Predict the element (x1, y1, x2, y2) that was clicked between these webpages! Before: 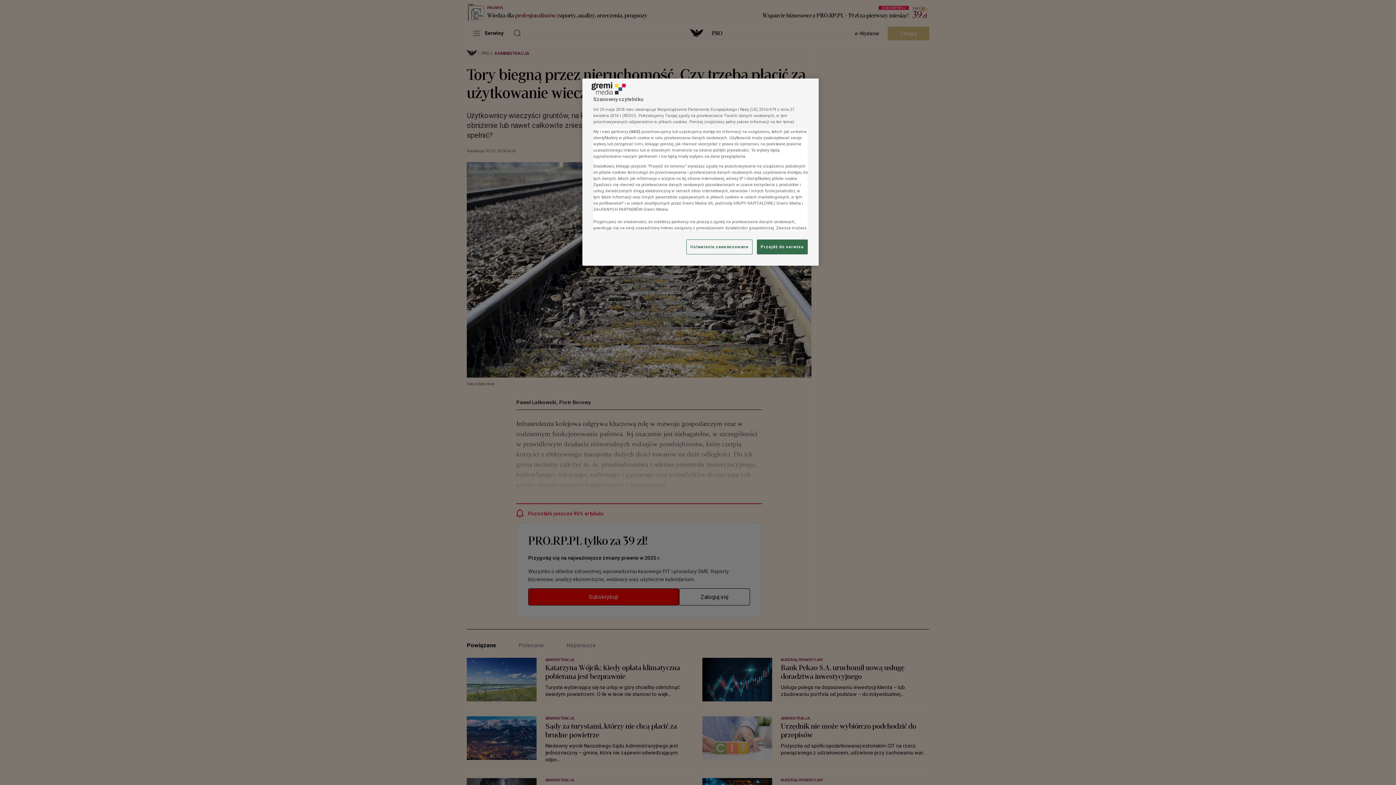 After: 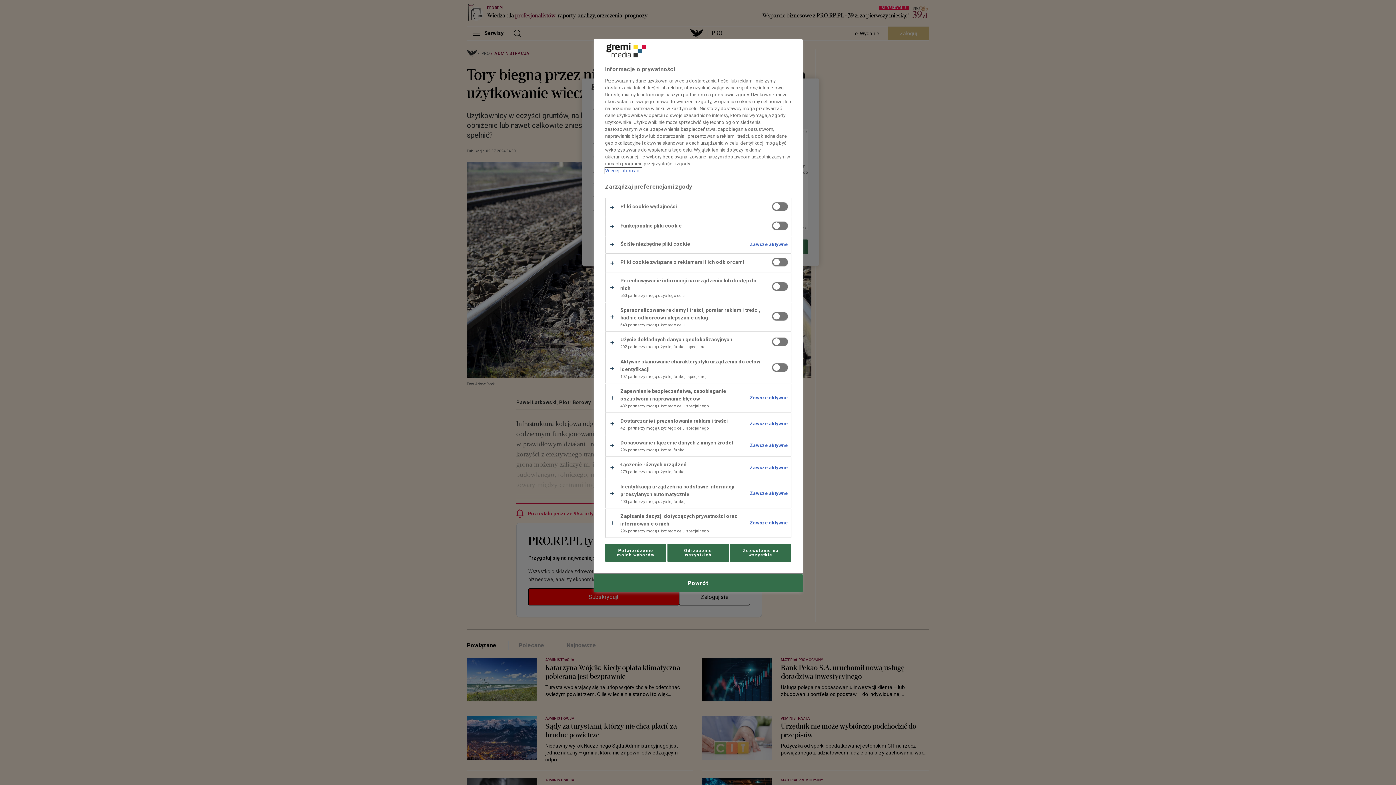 Action: bbox: (686, 239, 752, 254) label: Ustawienia zaawansowane